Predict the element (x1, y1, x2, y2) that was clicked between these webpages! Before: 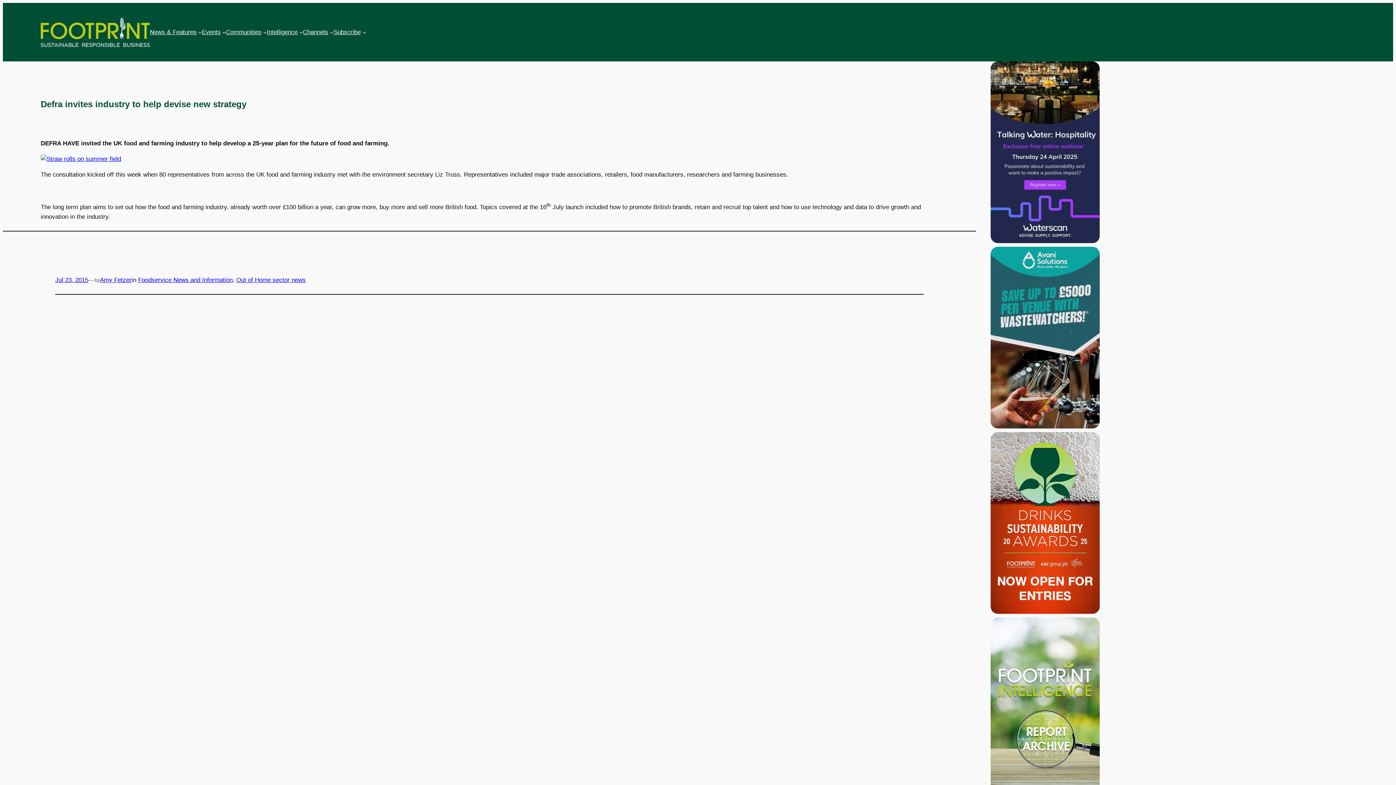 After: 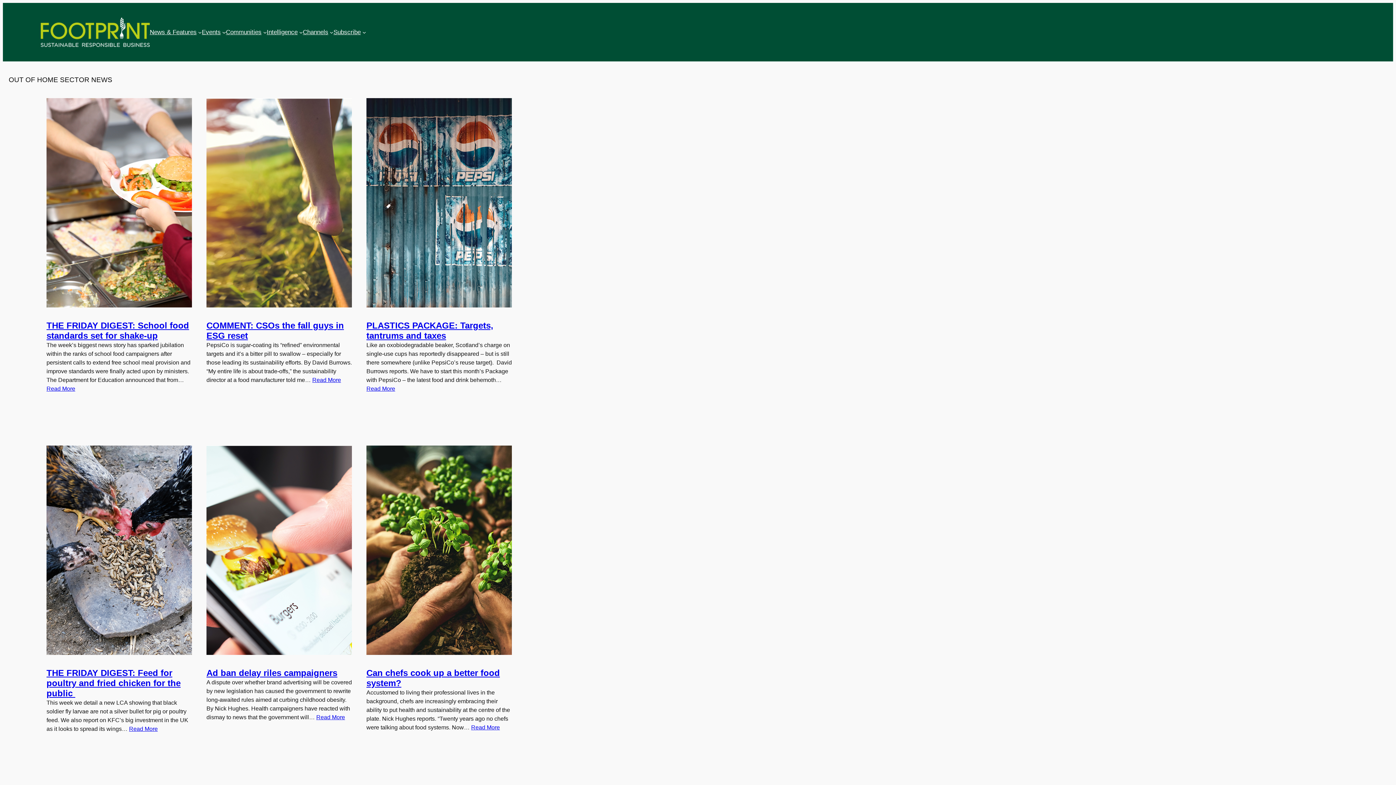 Action: label: Out of Home sector news bbox: (236, 276, 305, 283)